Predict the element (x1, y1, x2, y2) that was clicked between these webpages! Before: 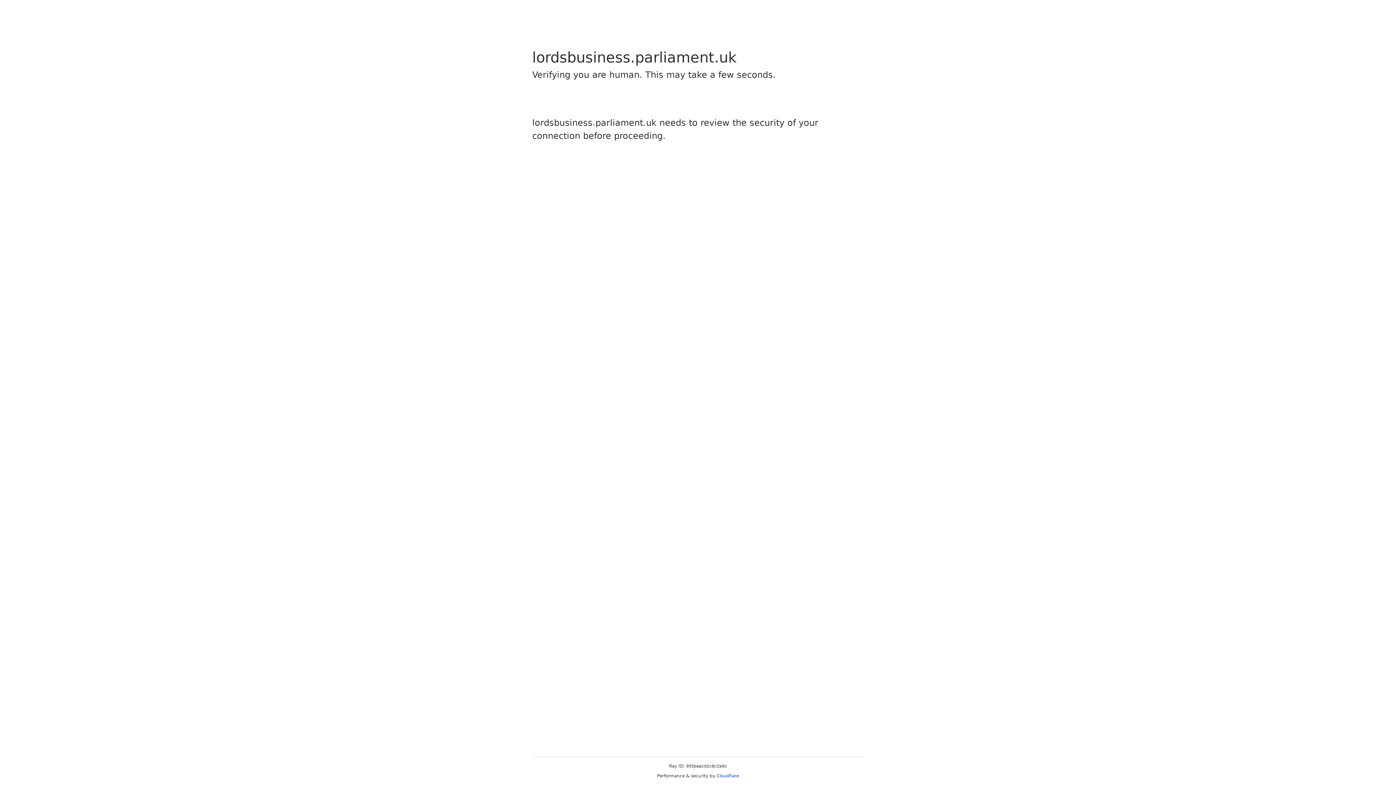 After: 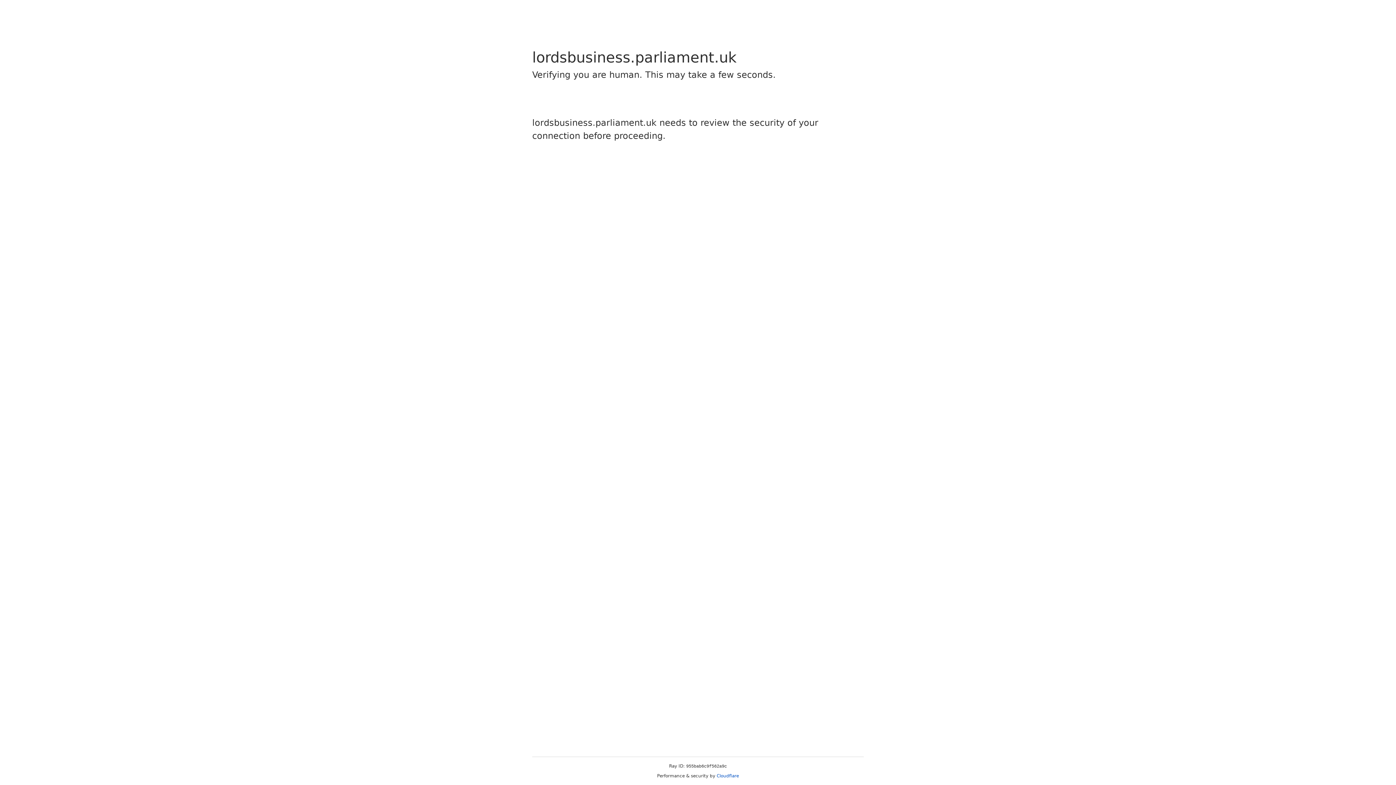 Action: label: Cloudflare bbox: (716, 773, 739, 778)